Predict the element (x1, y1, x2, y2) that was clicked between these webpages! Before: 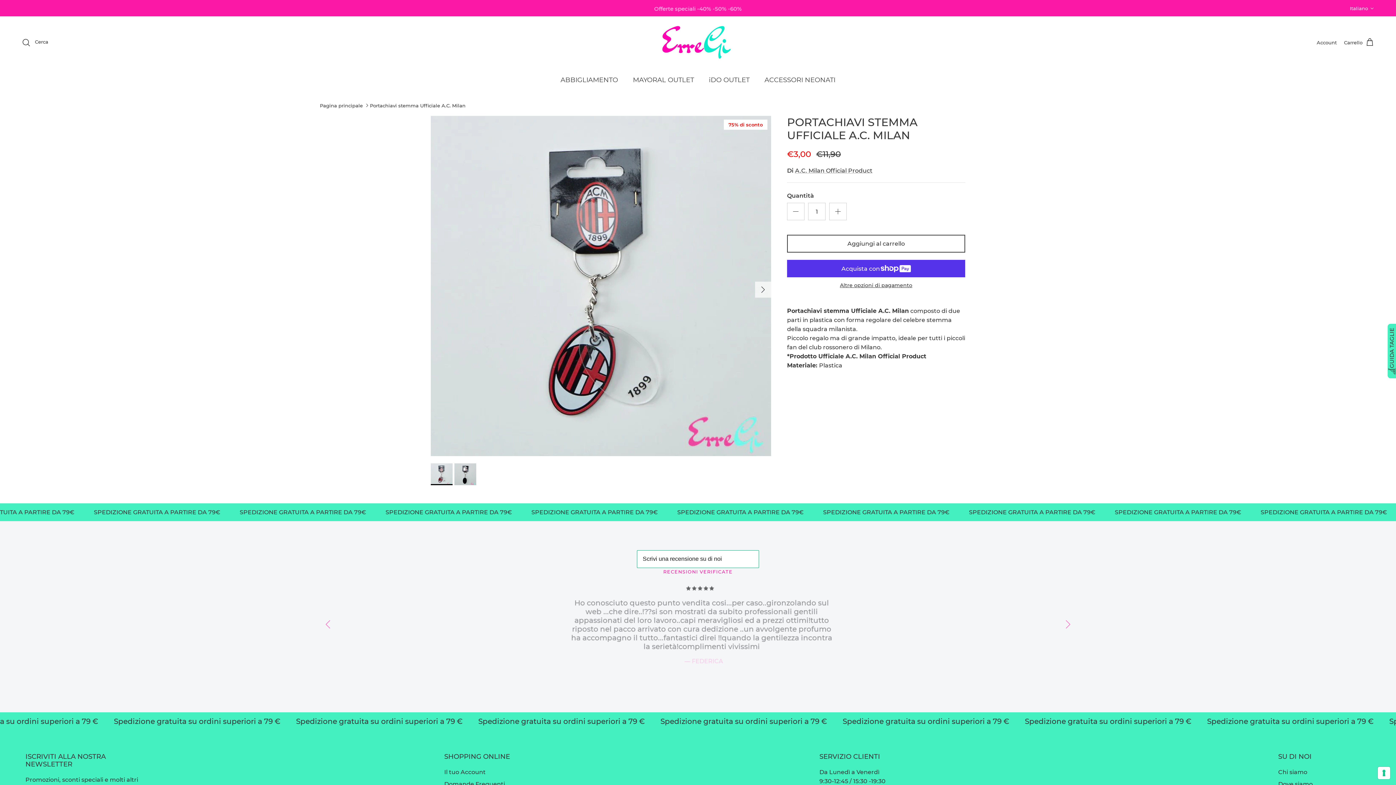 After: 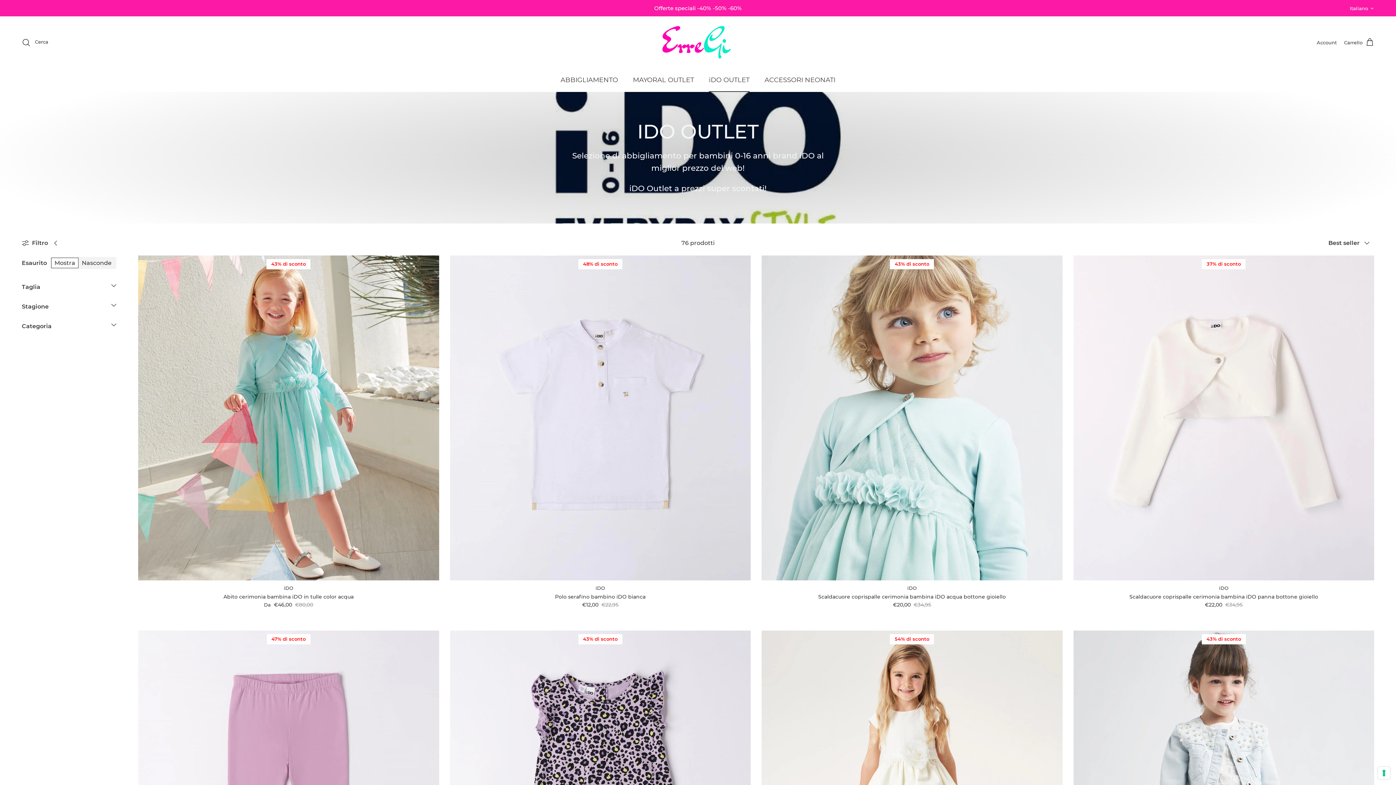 Action: bbox: (702, 68, 756, 91) label: iDO OUTLET